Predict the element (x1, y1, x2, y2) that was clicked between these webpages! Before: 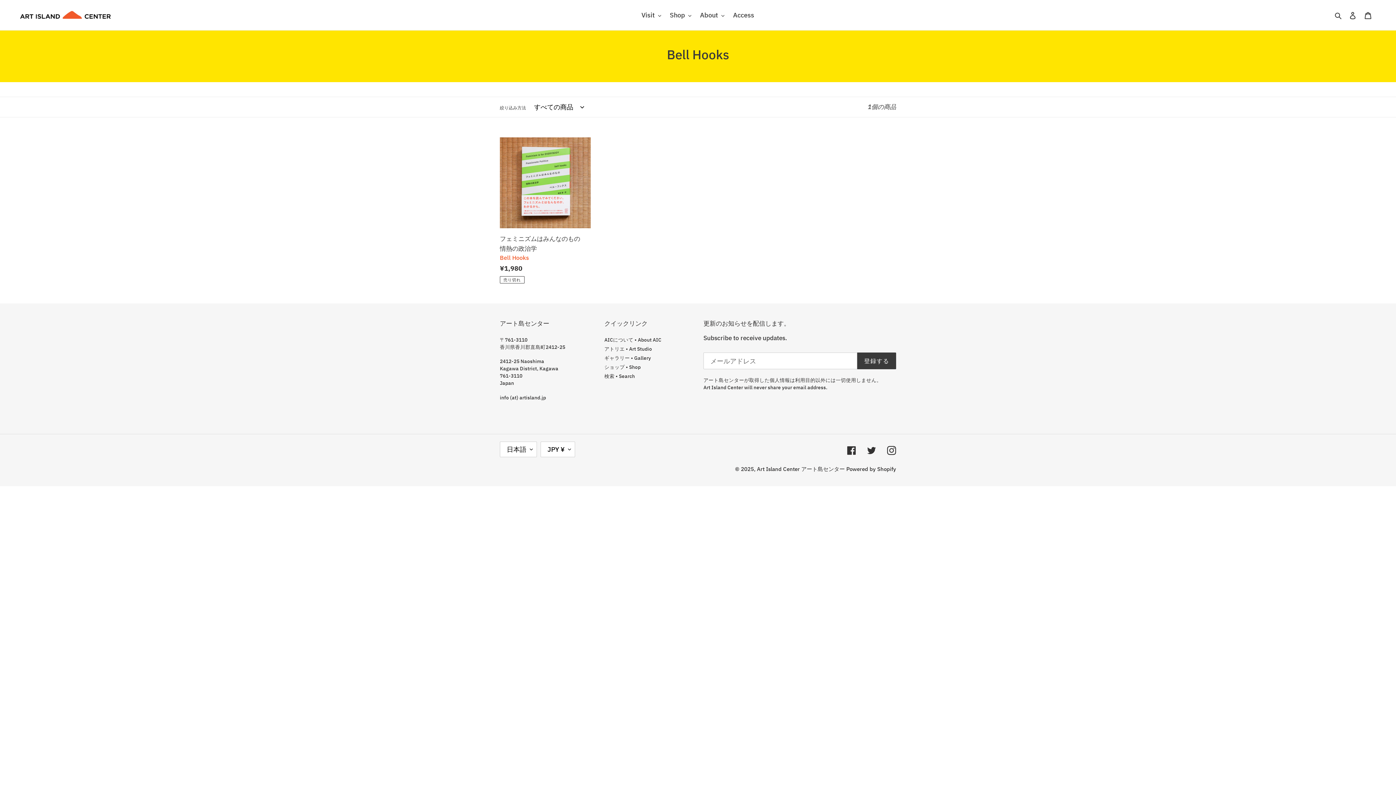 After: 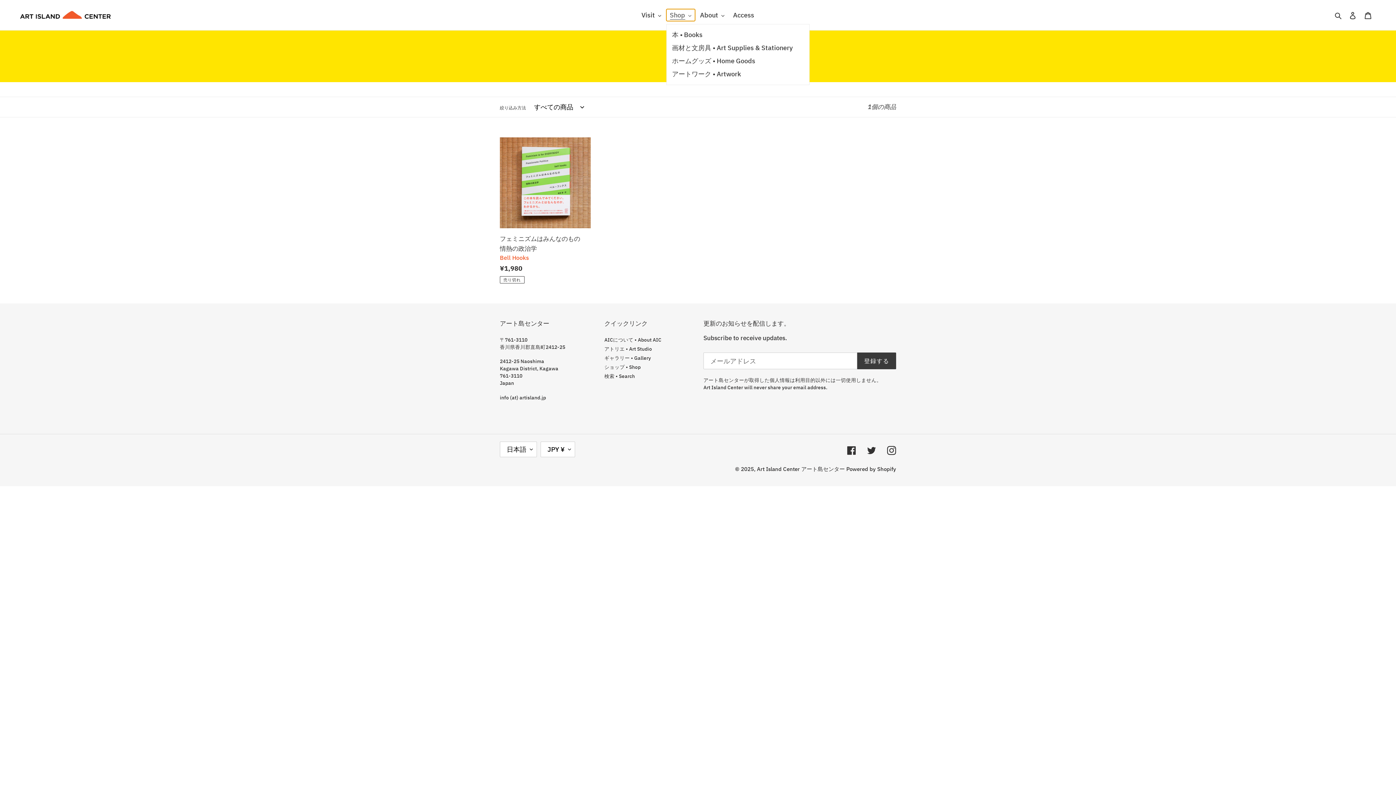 Action: bbox: (666, 9, 695, 21) label: Shop